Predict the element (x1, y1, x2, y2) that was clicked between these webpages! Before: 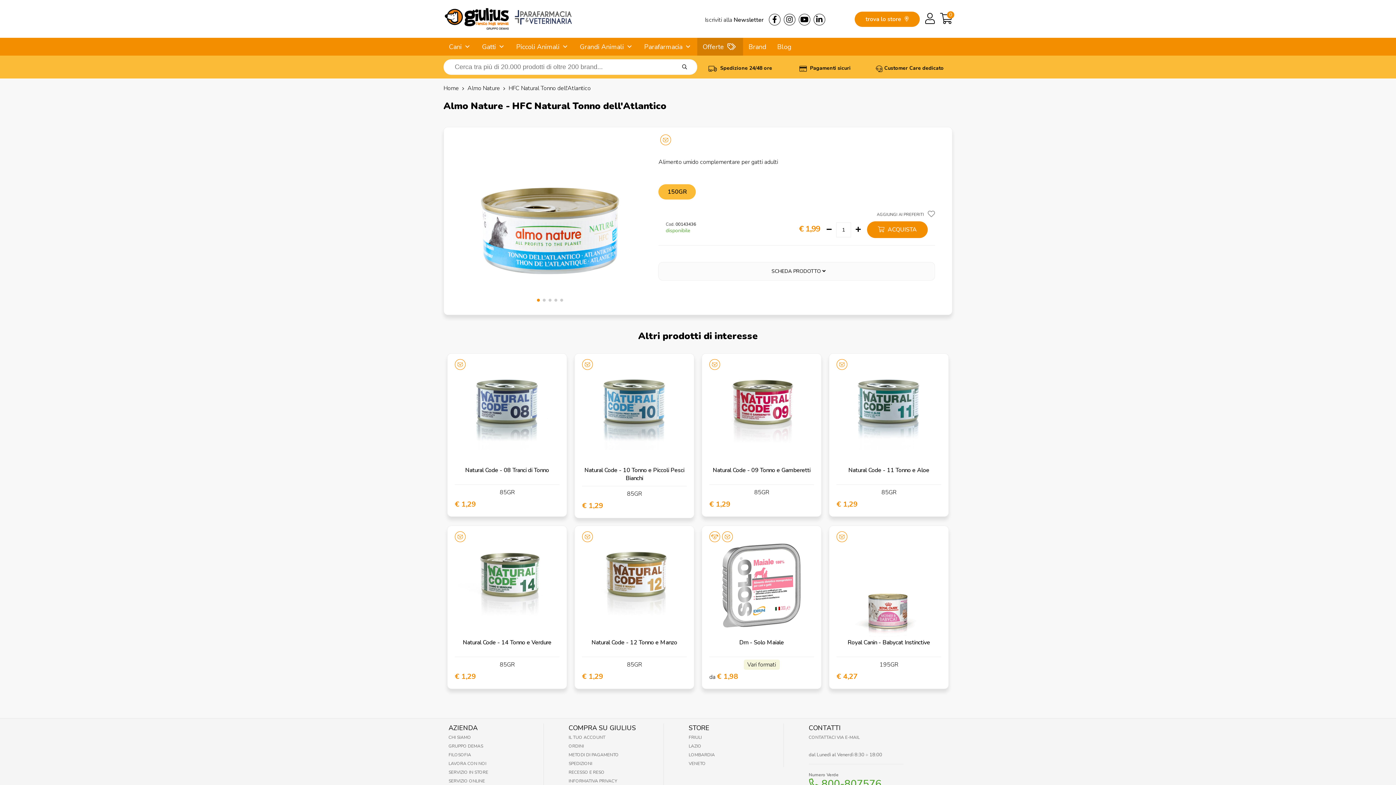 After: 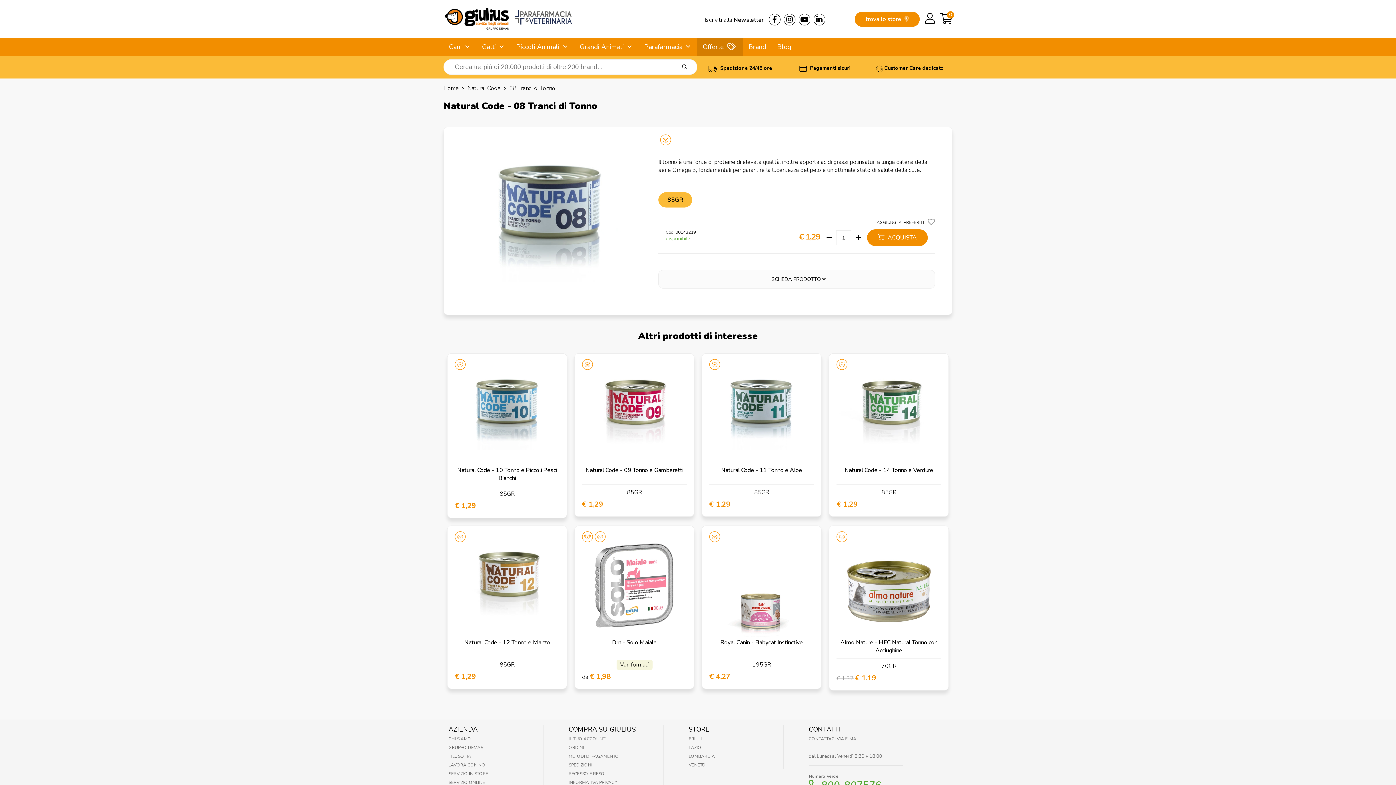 Action: bbox: (465, 466, 549, 474) label: Natural Code - 08 Tranci di Tonno